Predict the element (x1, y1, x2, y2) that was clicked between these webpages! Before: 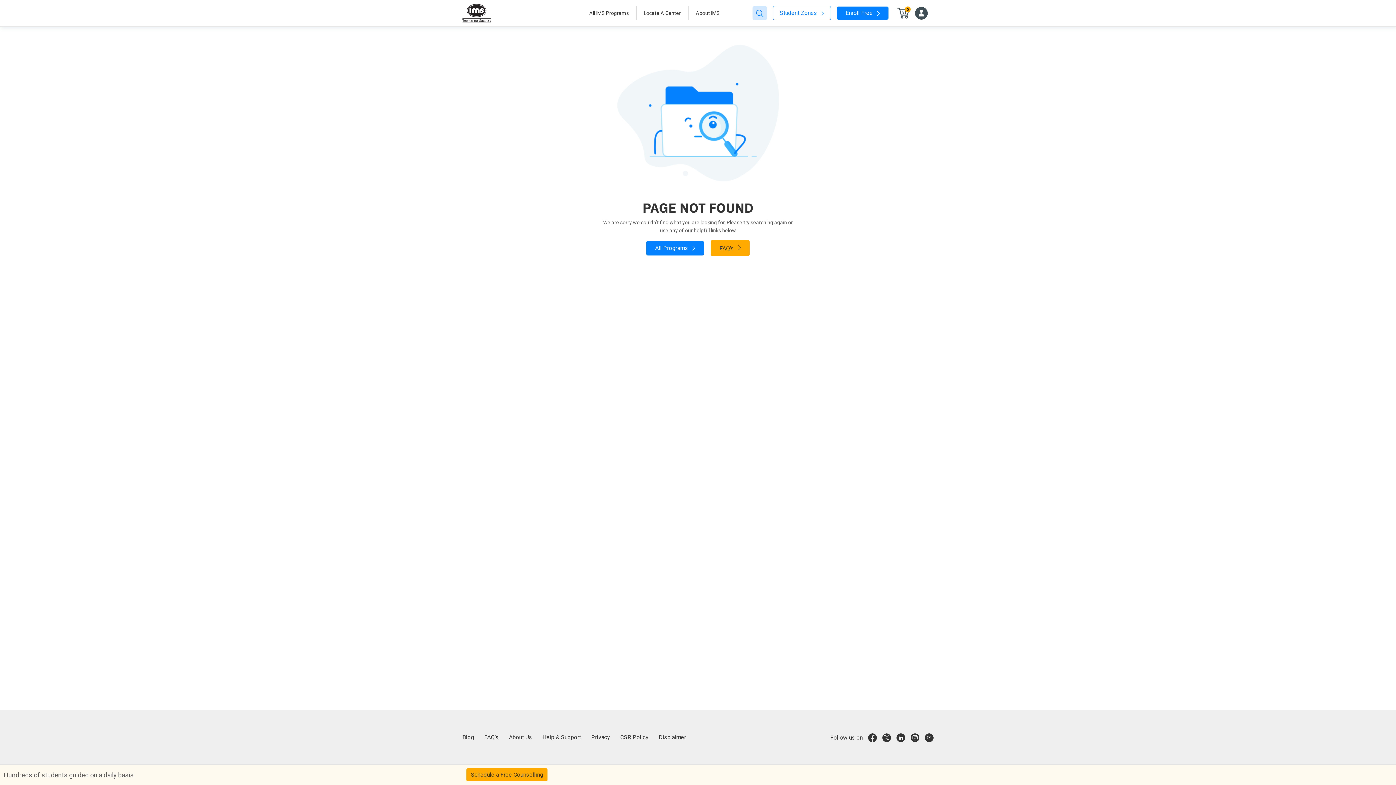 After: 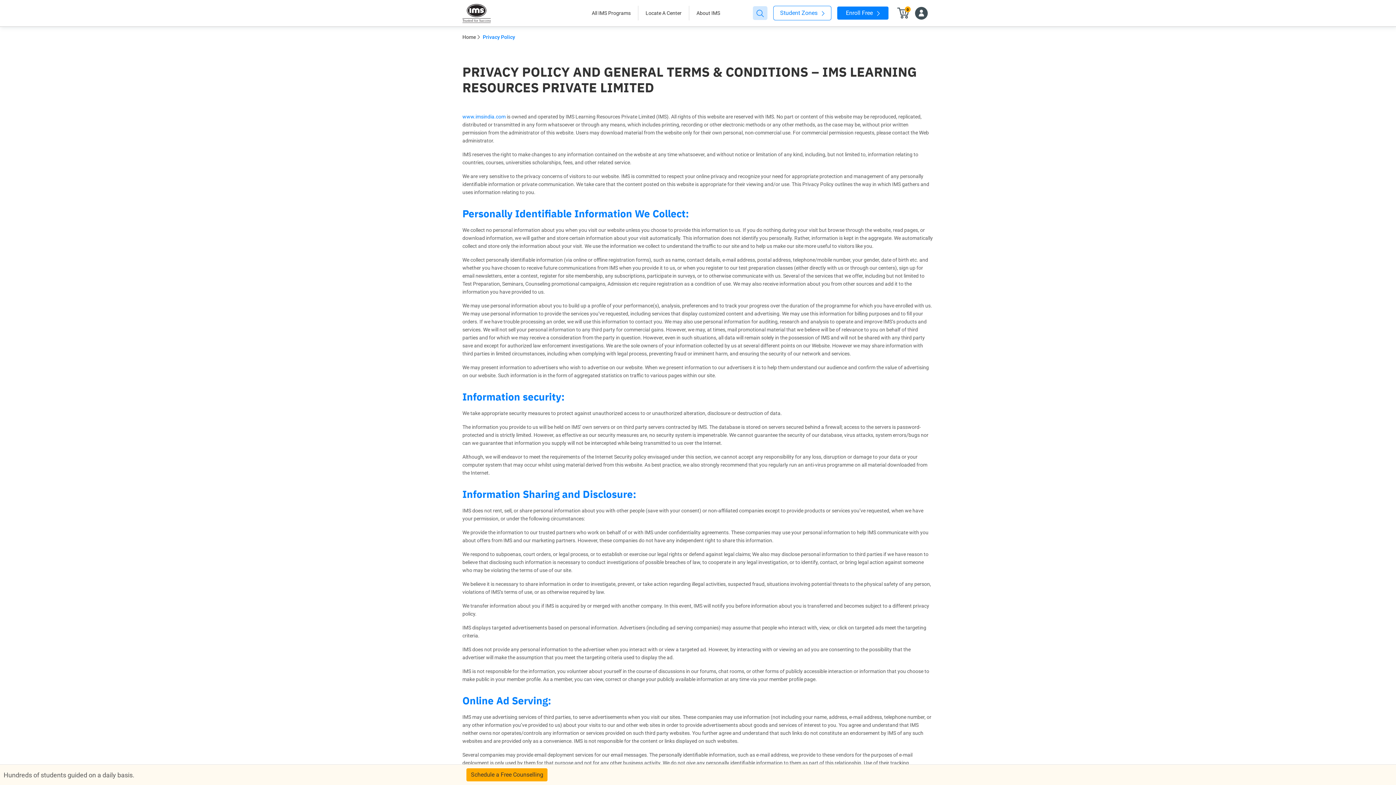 Action: label: Privacy bbox: (591, 734, 610, 741)